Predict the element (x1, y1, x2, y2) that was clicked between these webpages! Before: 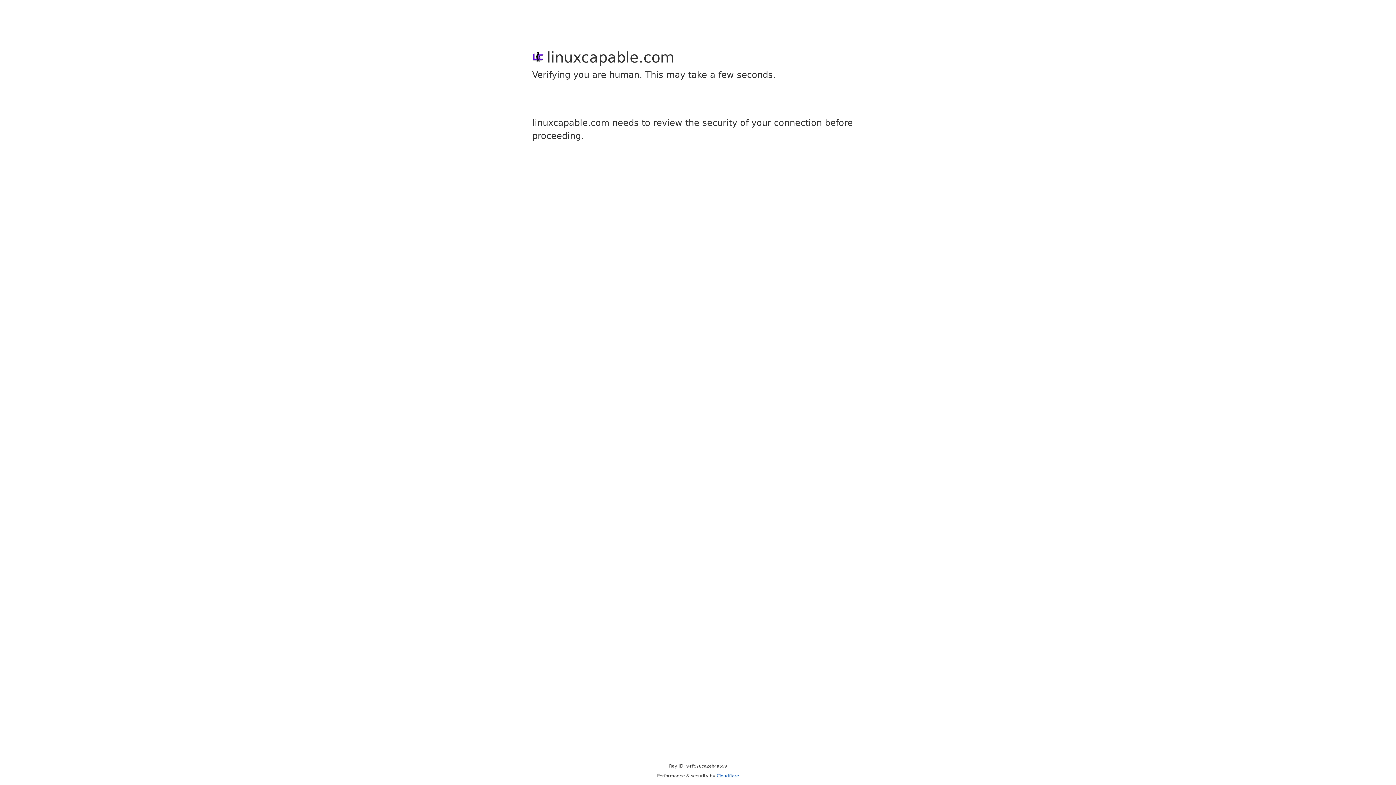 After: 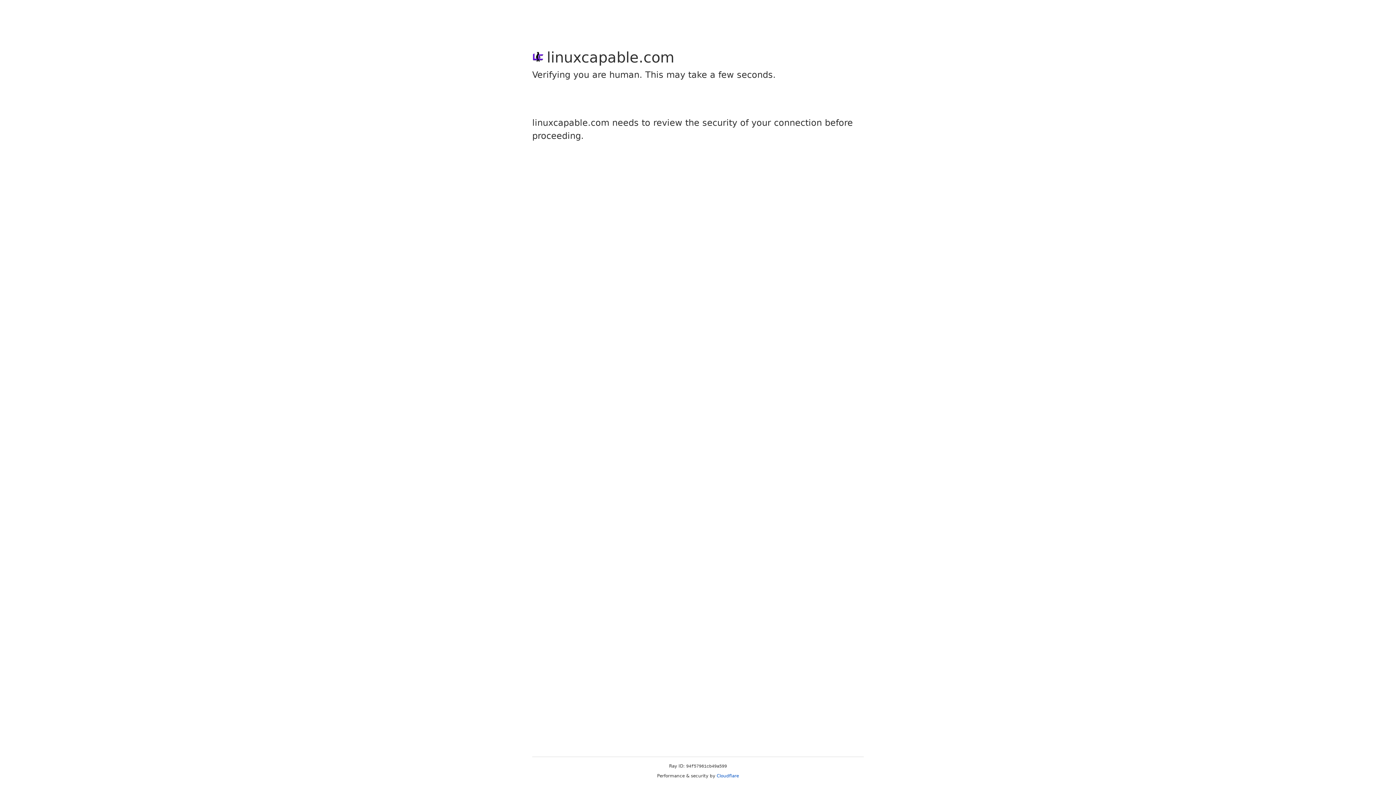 Action: label: Cloudflare bbox: (716, 773, 739, 778)